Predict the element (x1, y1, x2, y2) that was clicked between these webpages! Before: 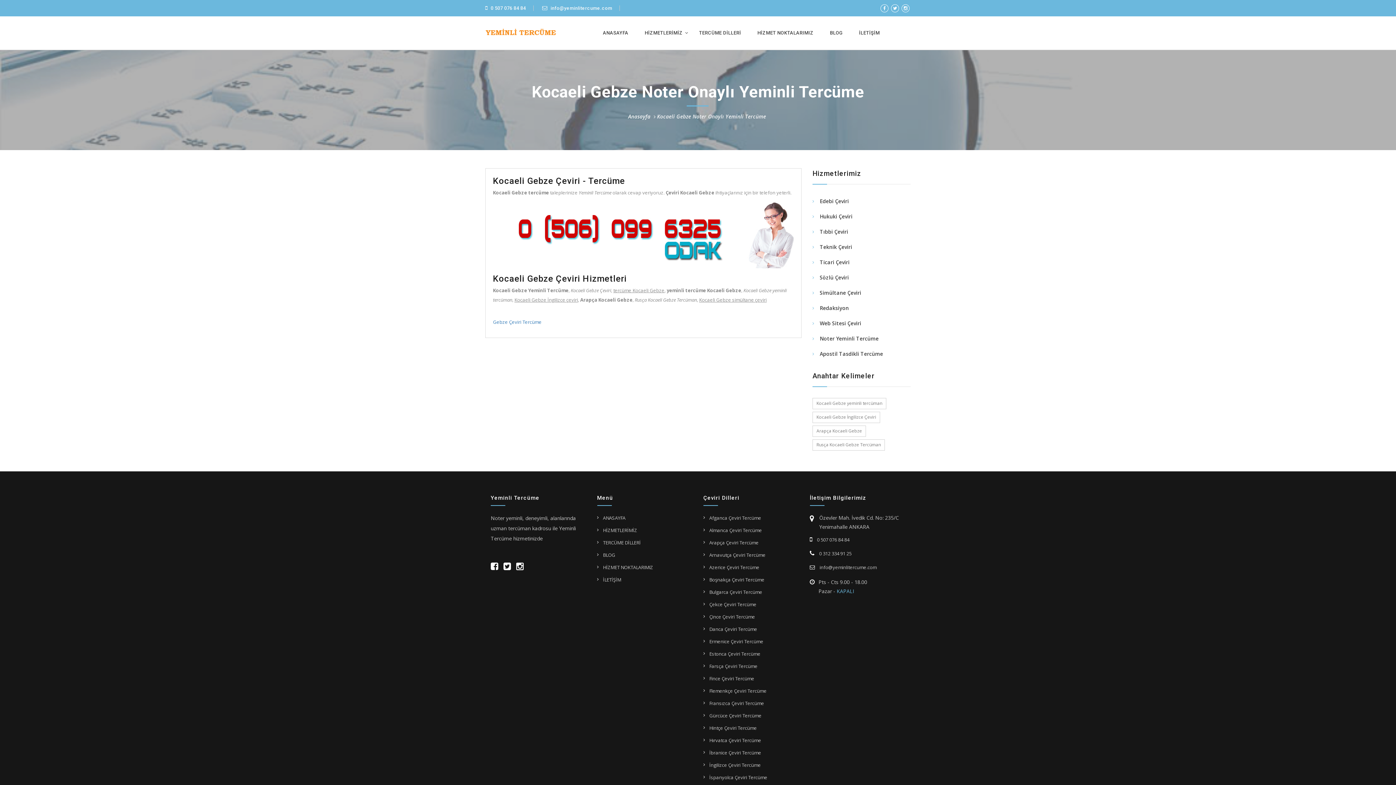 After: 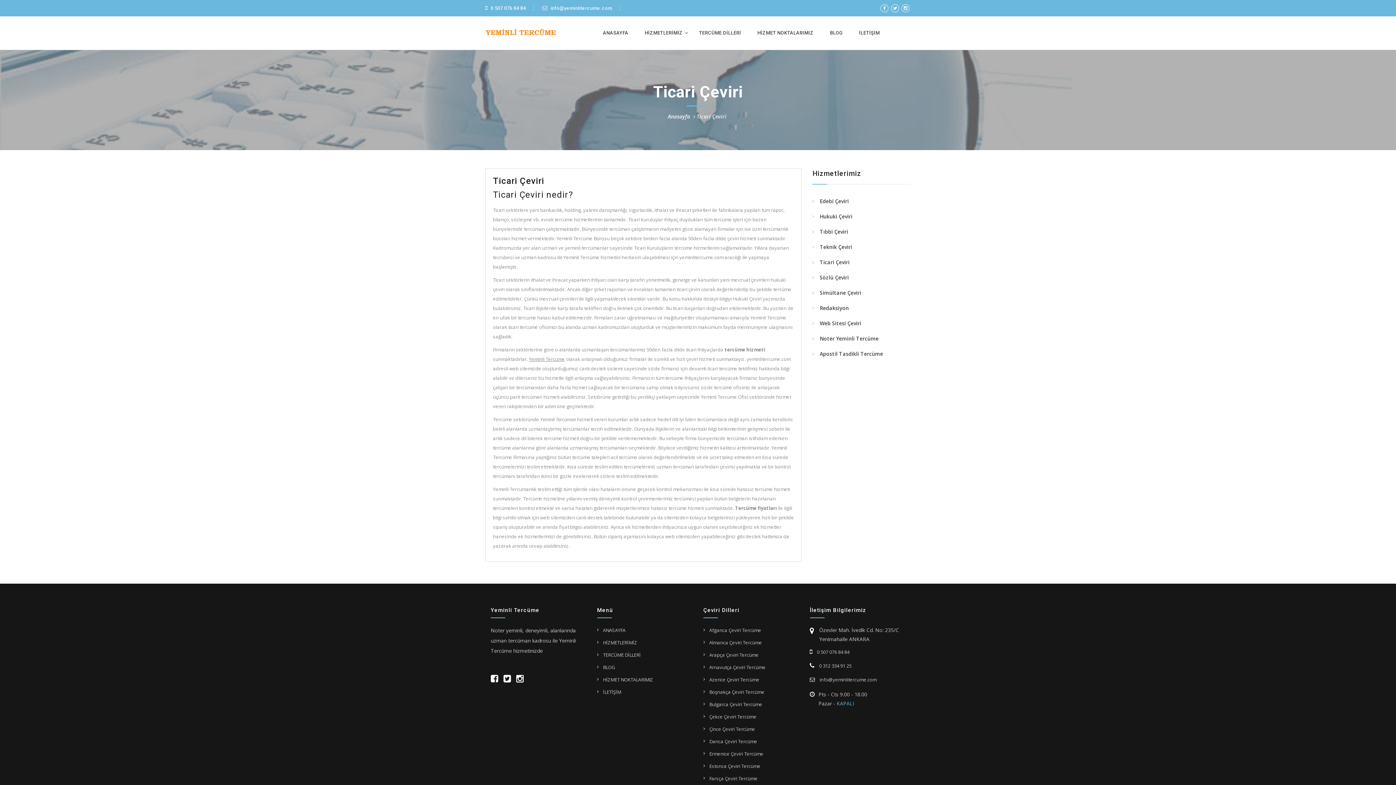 Action: bbox: (820, 256, 910, 268) label: Ticari Çeviri